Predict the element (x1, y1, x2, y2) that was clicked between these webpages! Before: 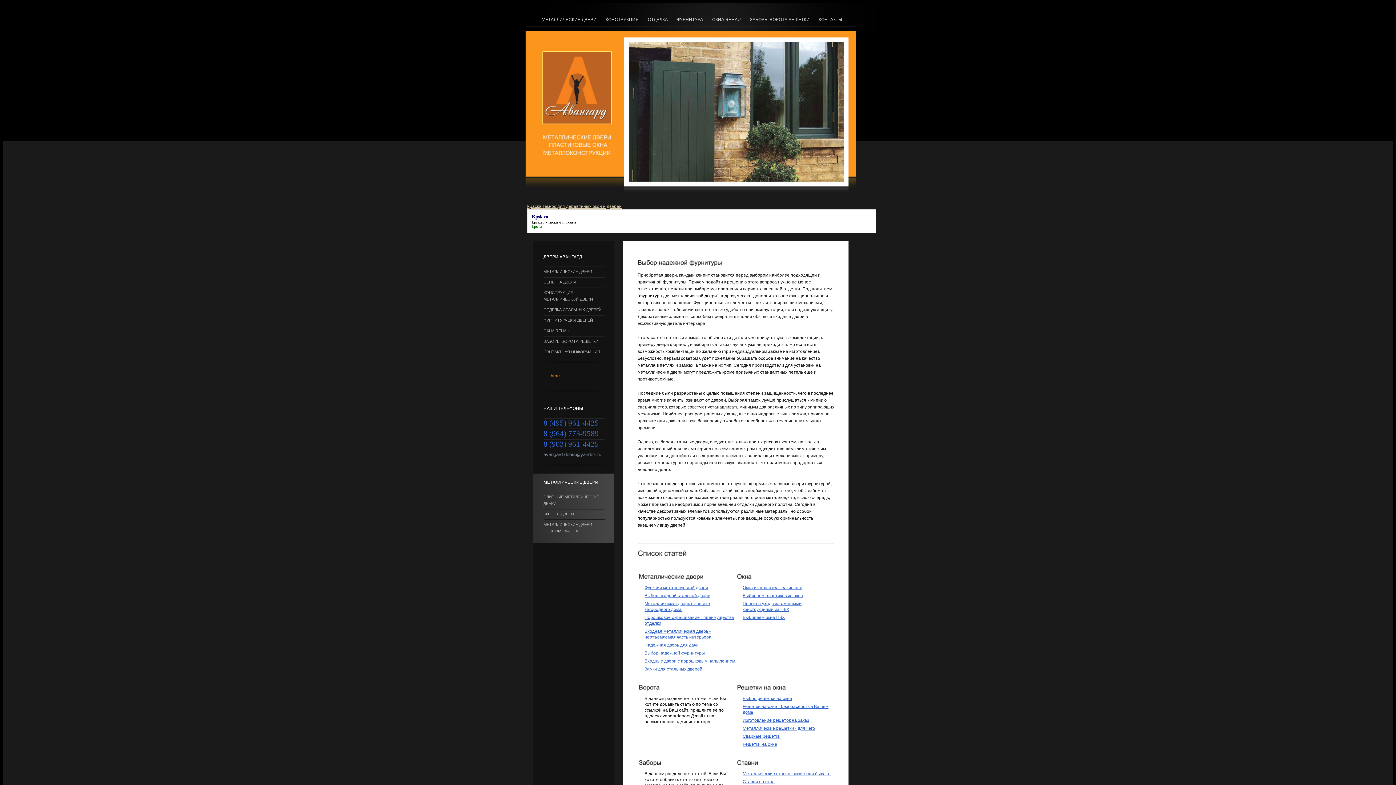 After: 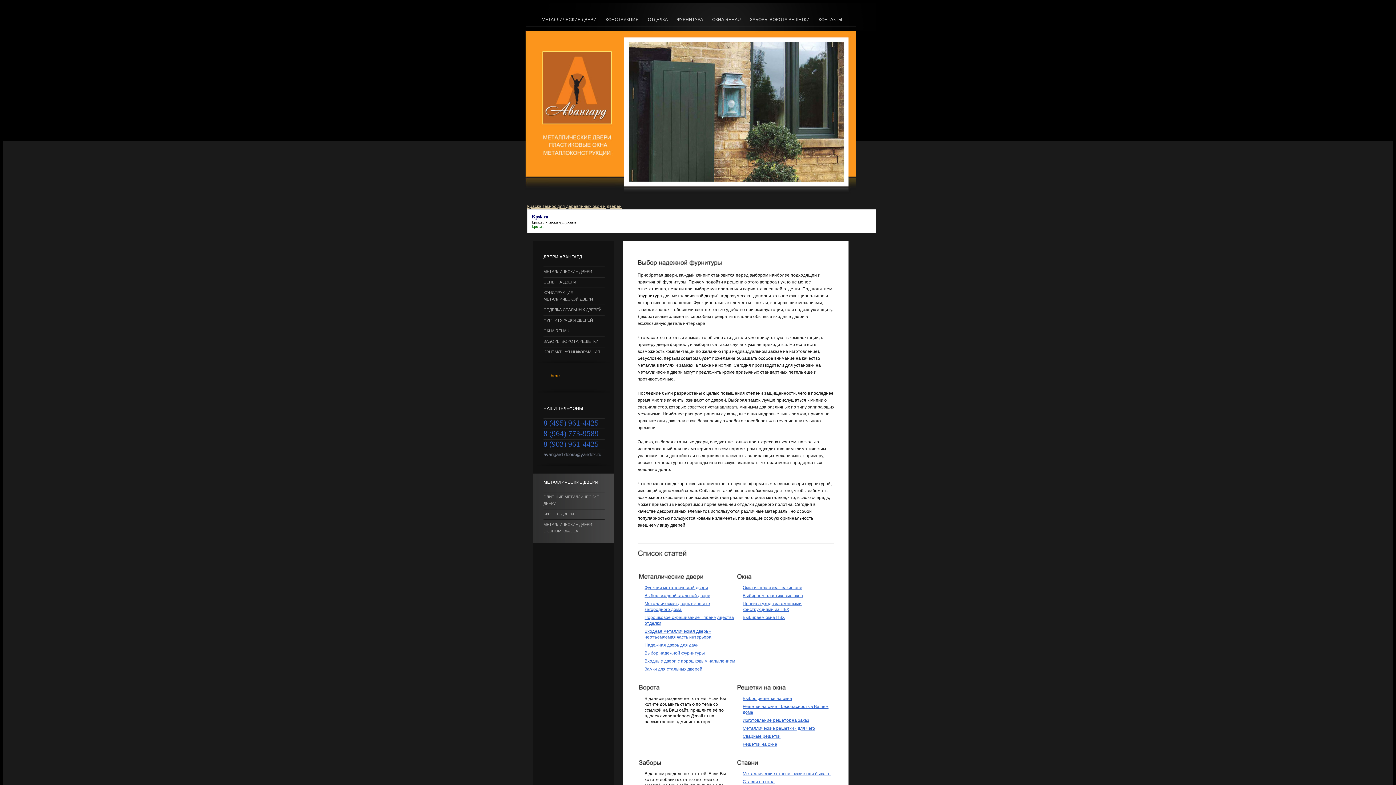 Action: label: Замки для стальных дверей bbox: (644, 666, 702, 672)